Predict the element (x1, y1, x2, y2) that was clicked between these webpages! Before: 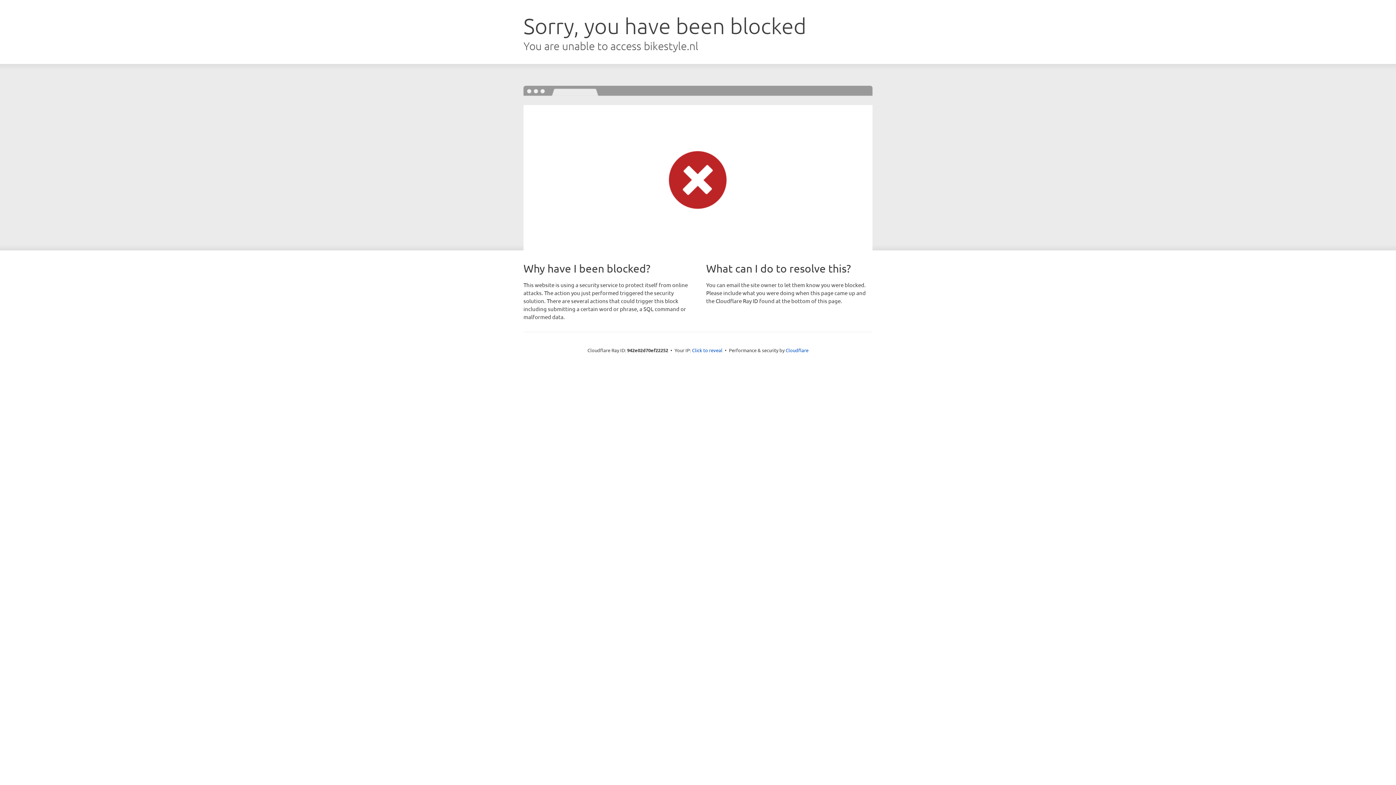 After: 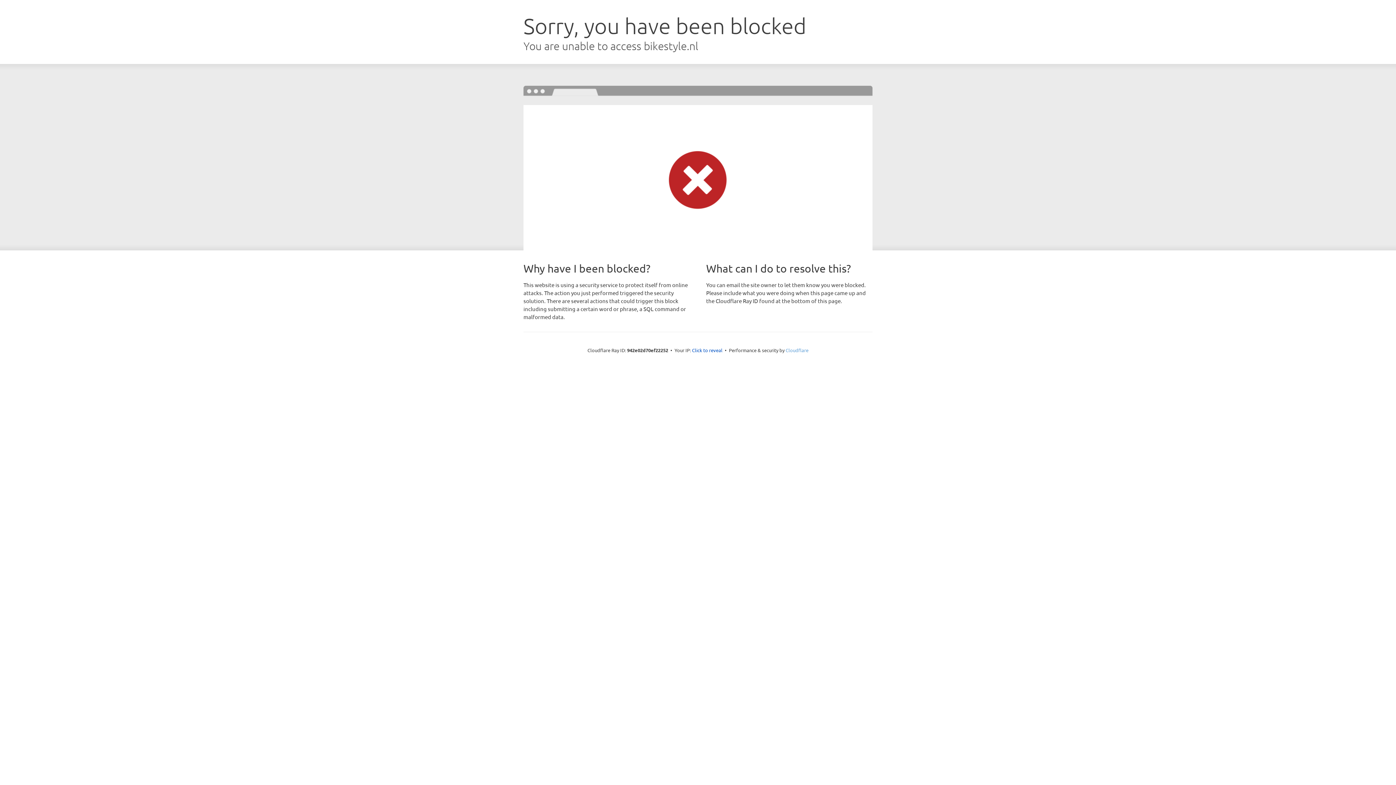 Action: bbox: (785, 347, 808, 353) label: Cloudflare